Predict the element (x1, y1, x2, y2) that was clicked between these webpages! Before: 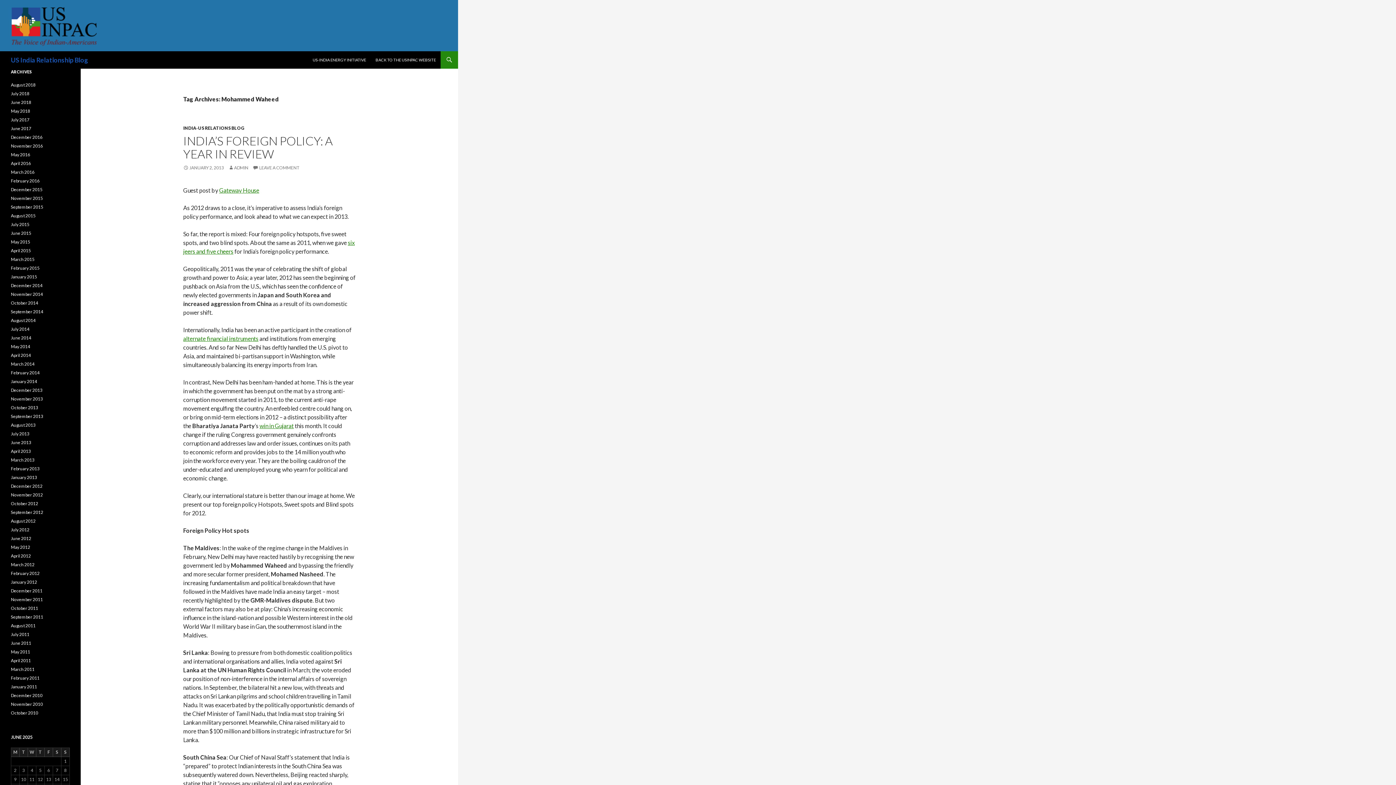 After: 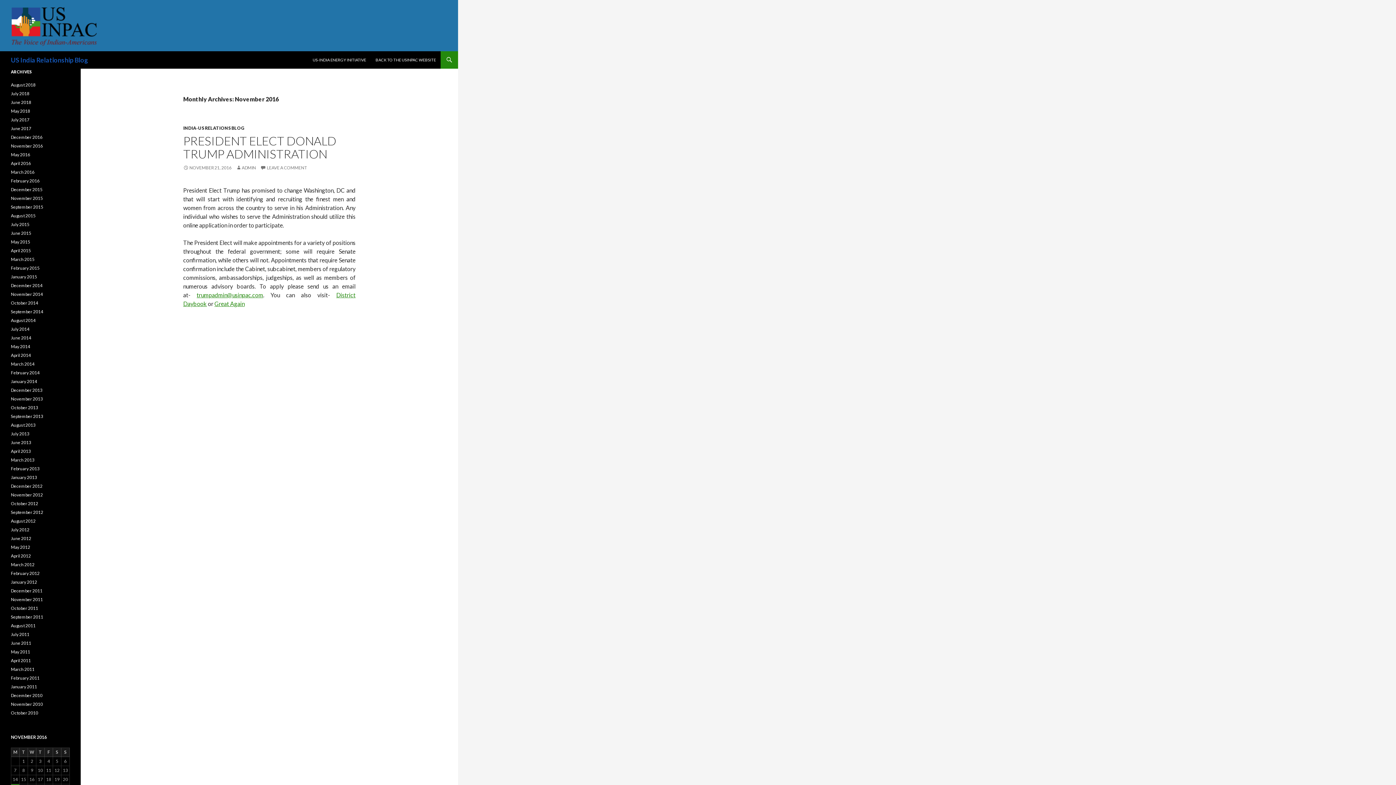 Action: bbox: (10, 143, 42, 148) label: November 2016